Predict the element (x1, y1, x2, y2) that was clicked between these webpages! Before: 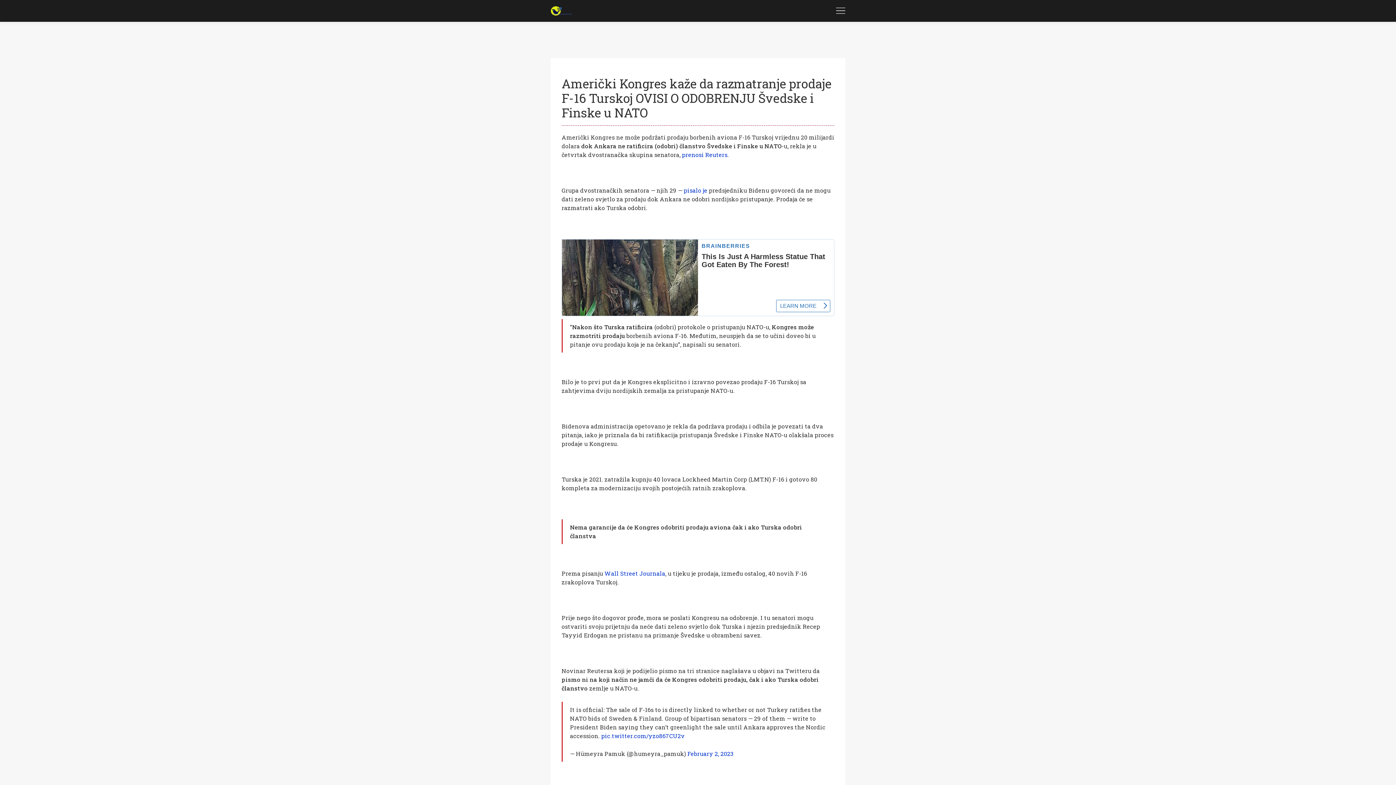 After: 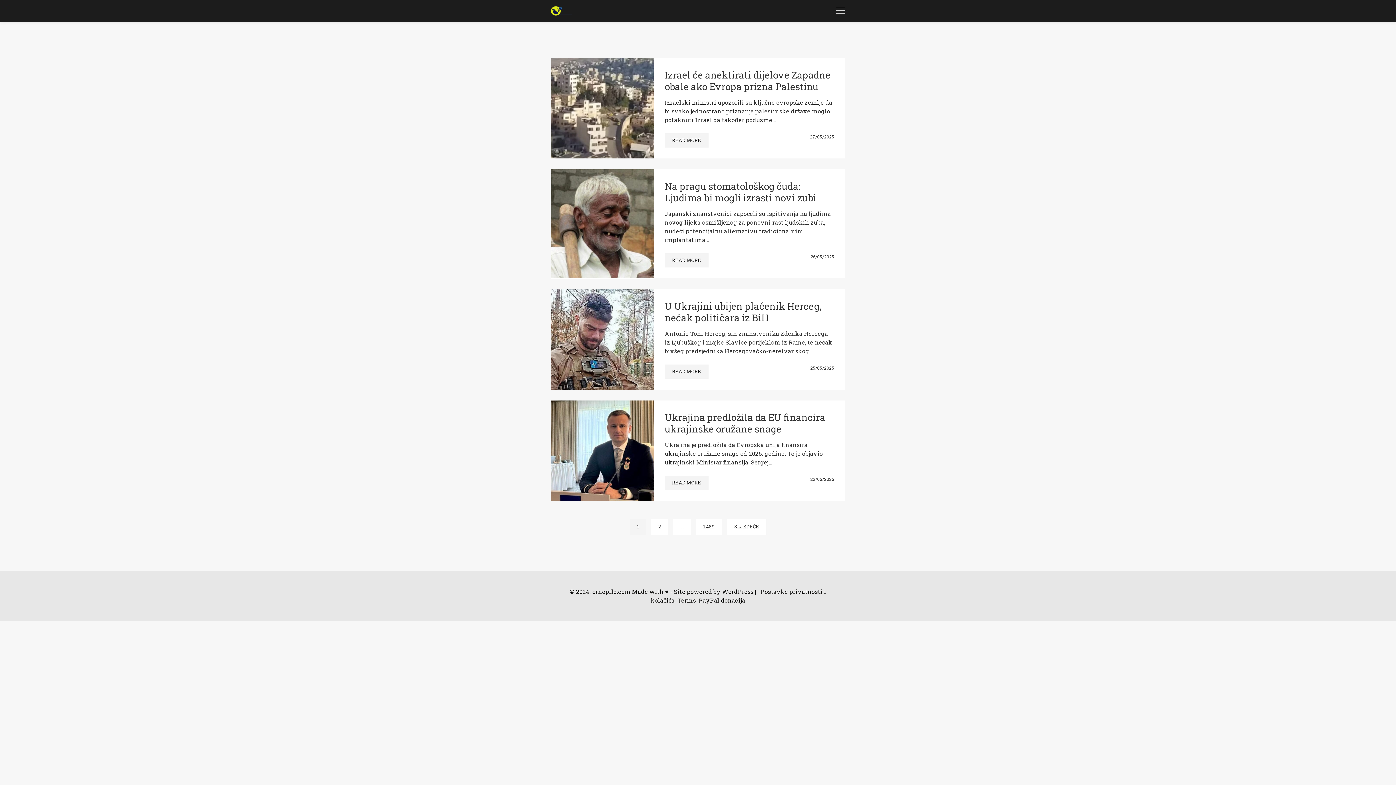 Action: bbox: (550, 6, 586, 15)